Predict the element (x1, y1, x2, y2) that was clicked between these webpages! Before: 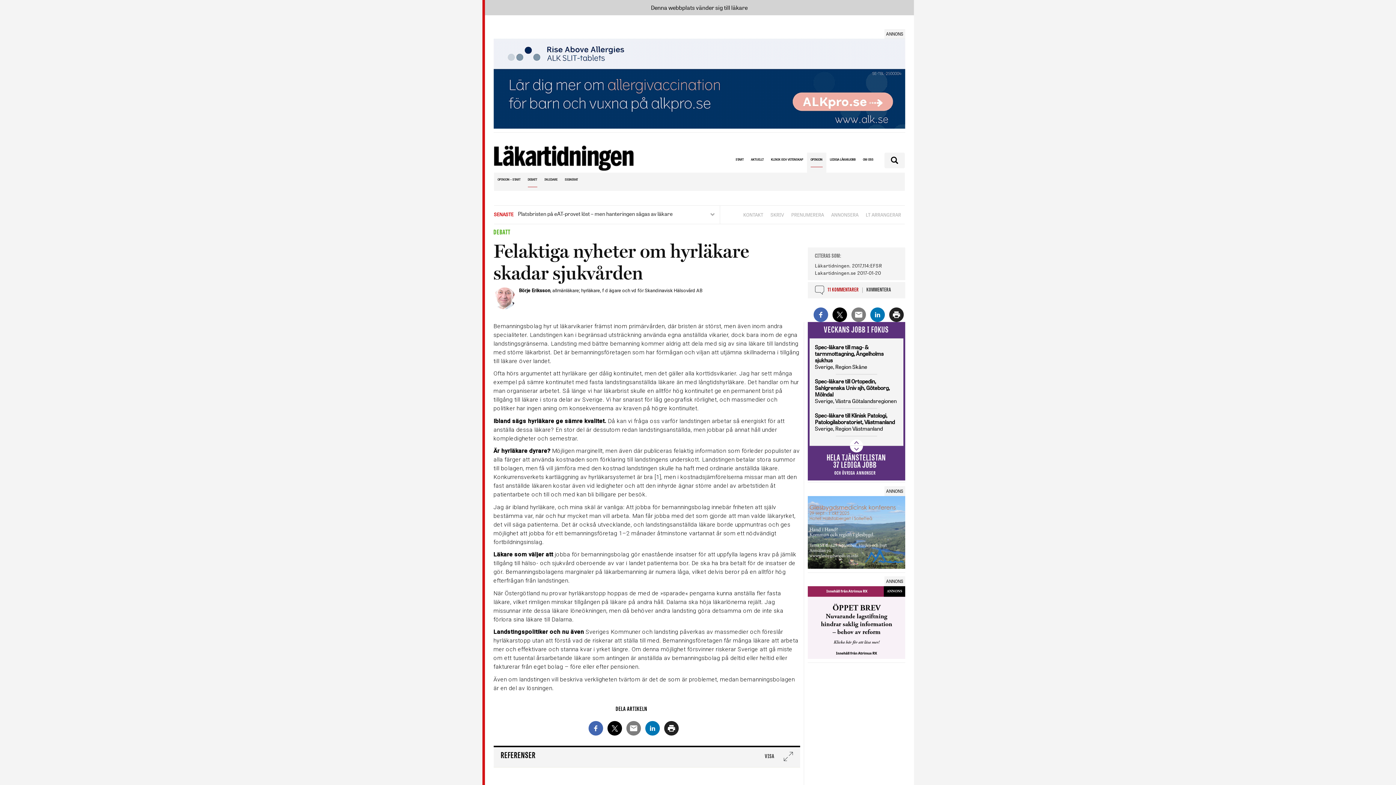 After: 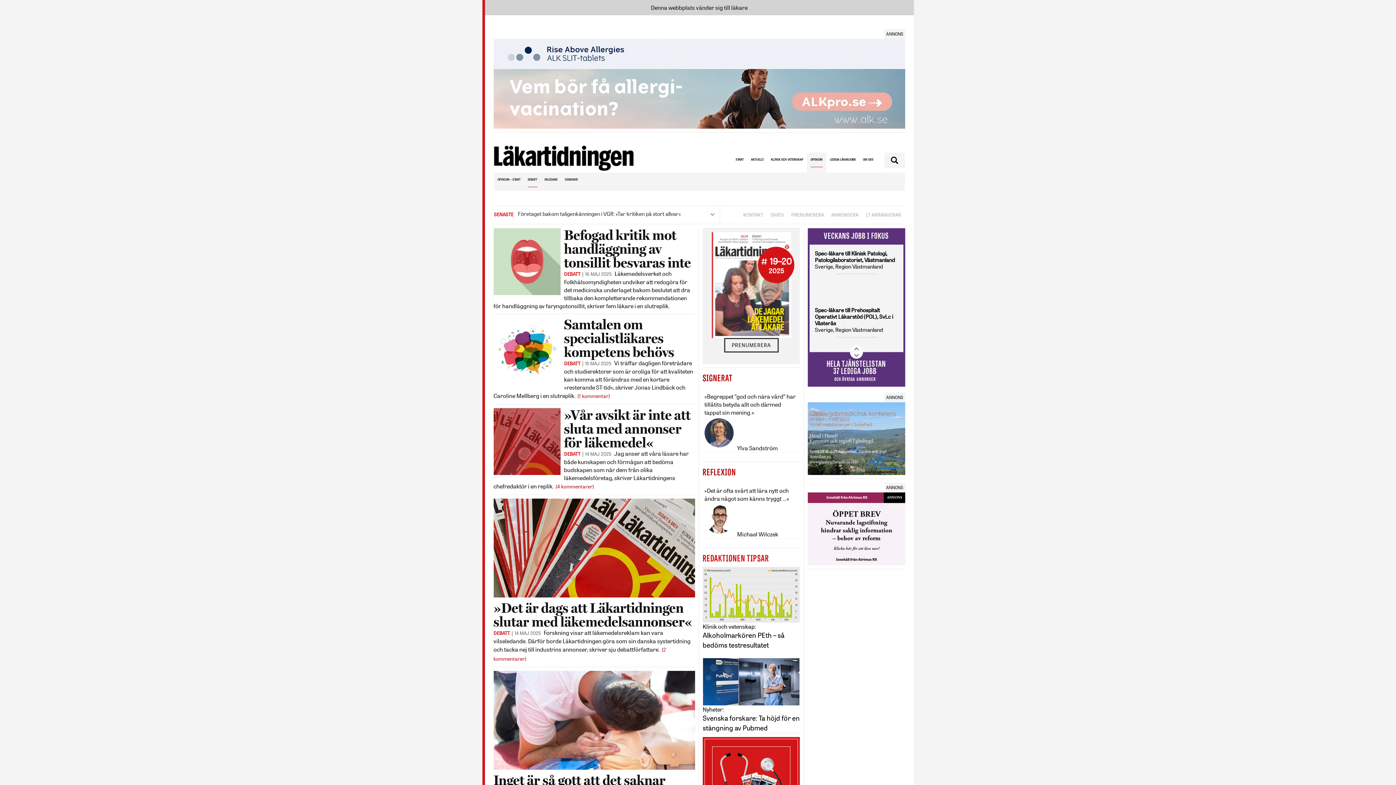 Action: label: DEBATT bbox: (527, 172, 537, 187)